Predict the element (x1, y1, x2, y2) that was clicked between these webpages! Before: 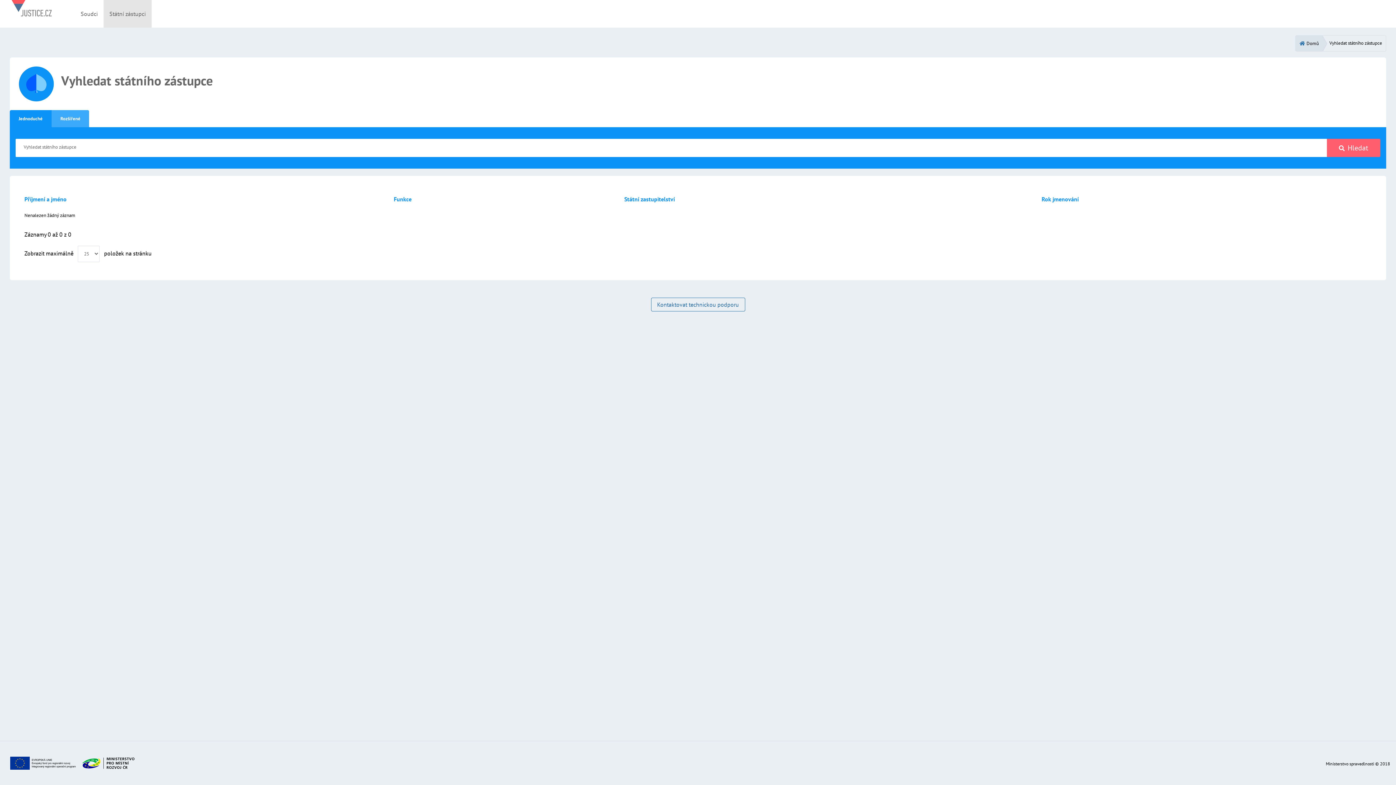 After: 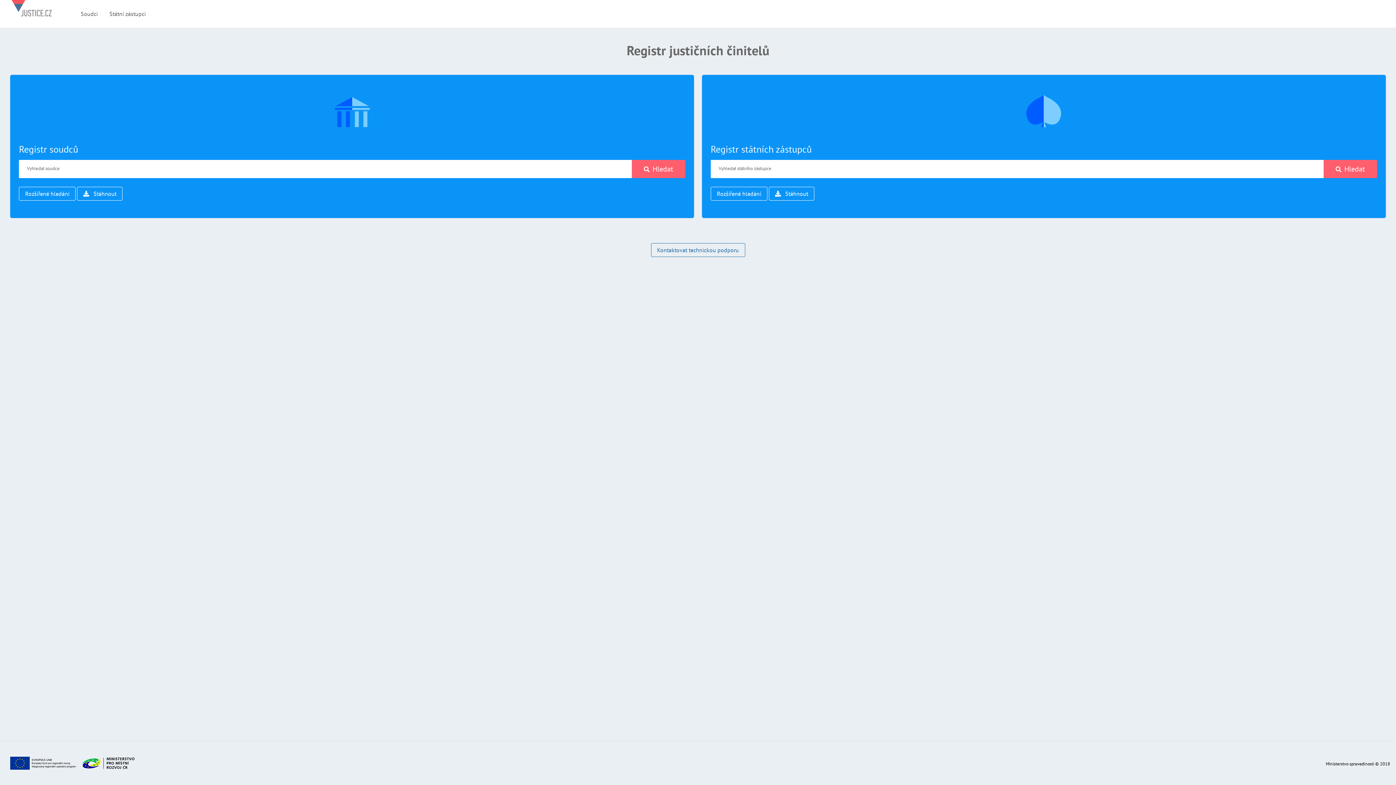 Action: bbox: (11, 0, 51, 27)